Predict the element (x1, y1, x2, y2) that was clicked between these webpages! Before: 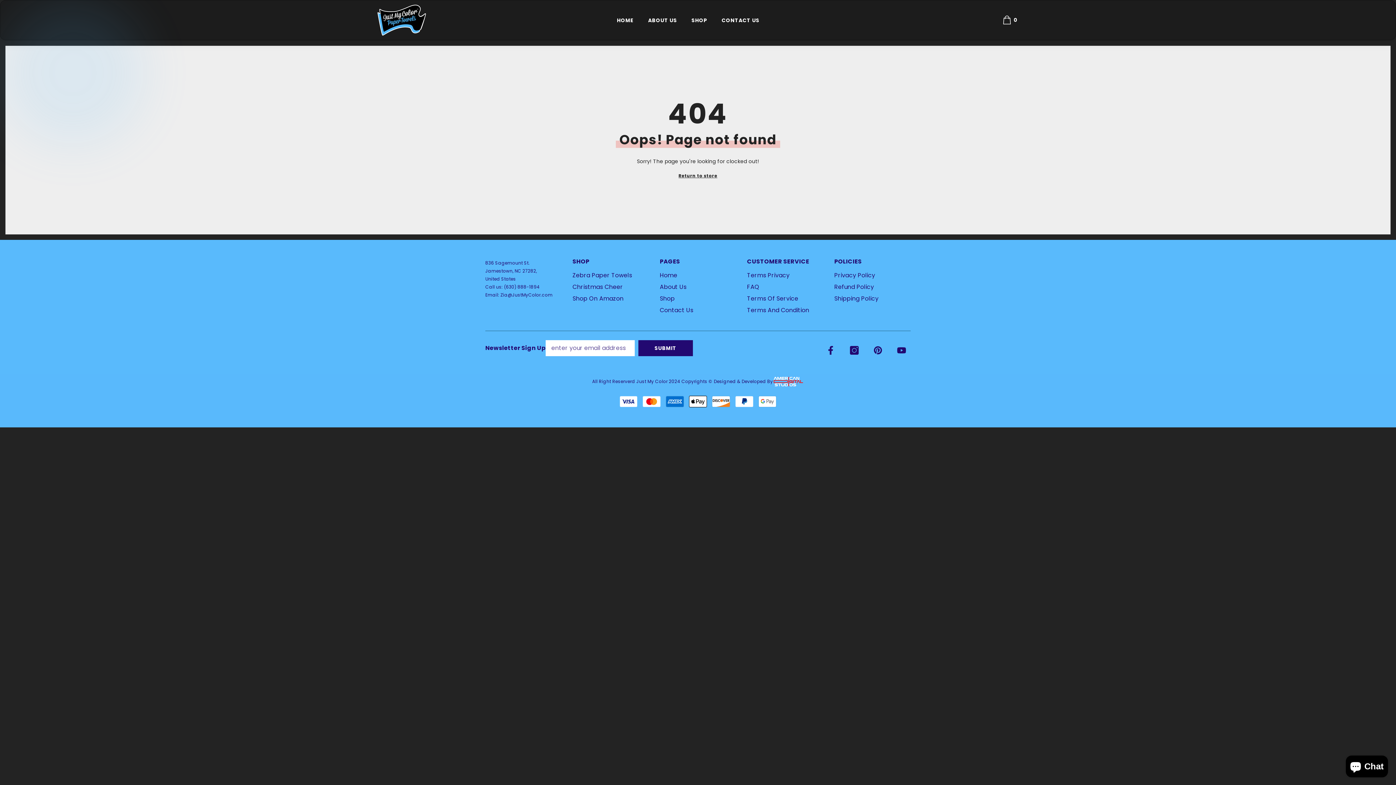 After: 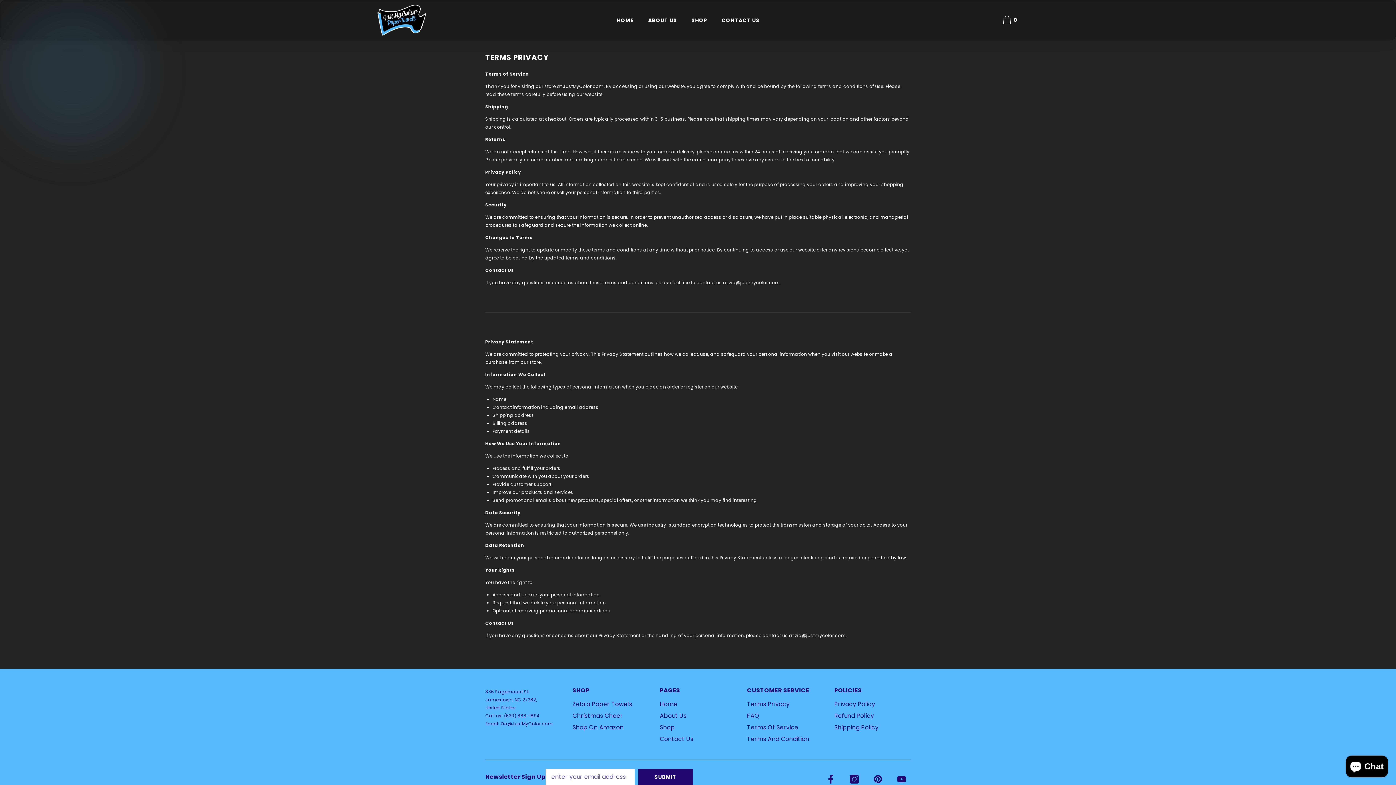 Action: bbox: (747, 269, 789, 281) label: Terms Privacy